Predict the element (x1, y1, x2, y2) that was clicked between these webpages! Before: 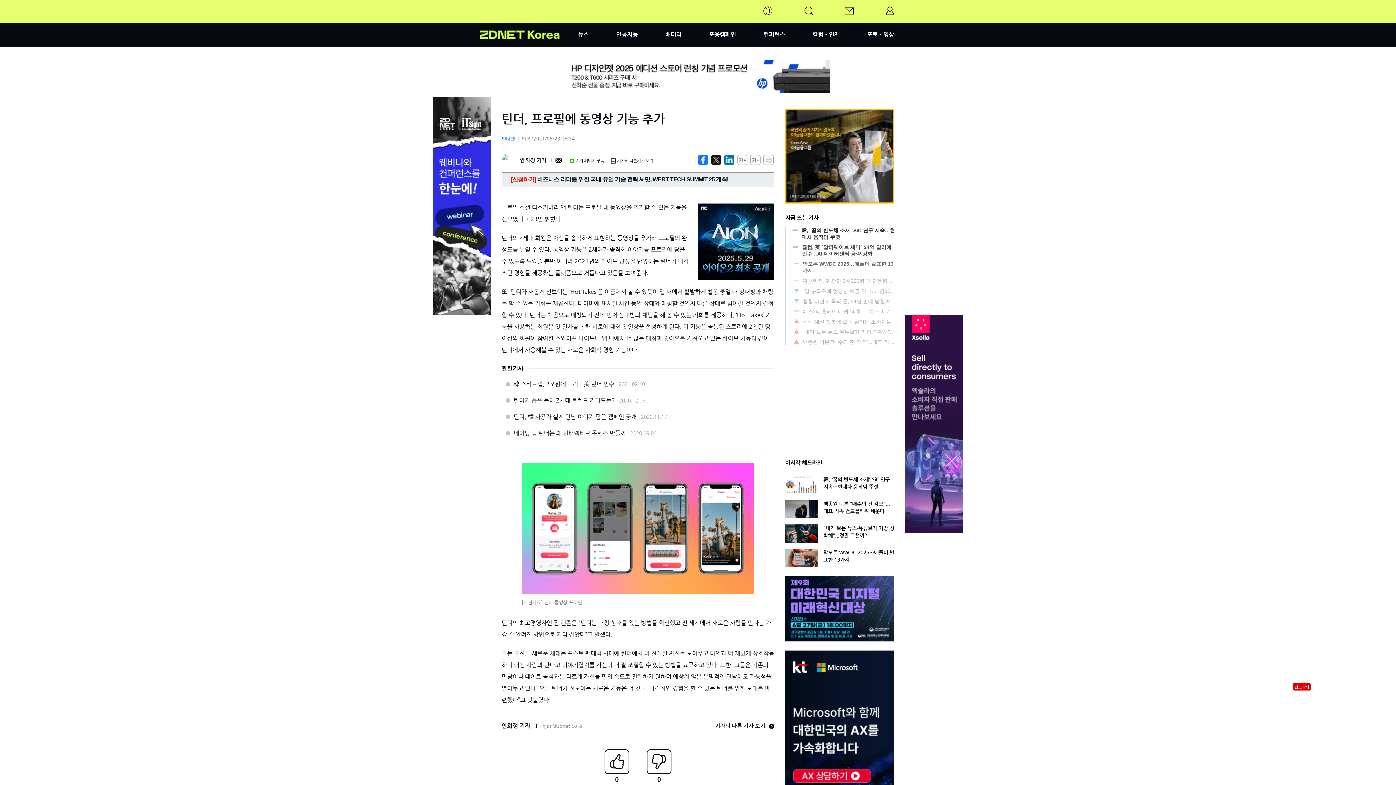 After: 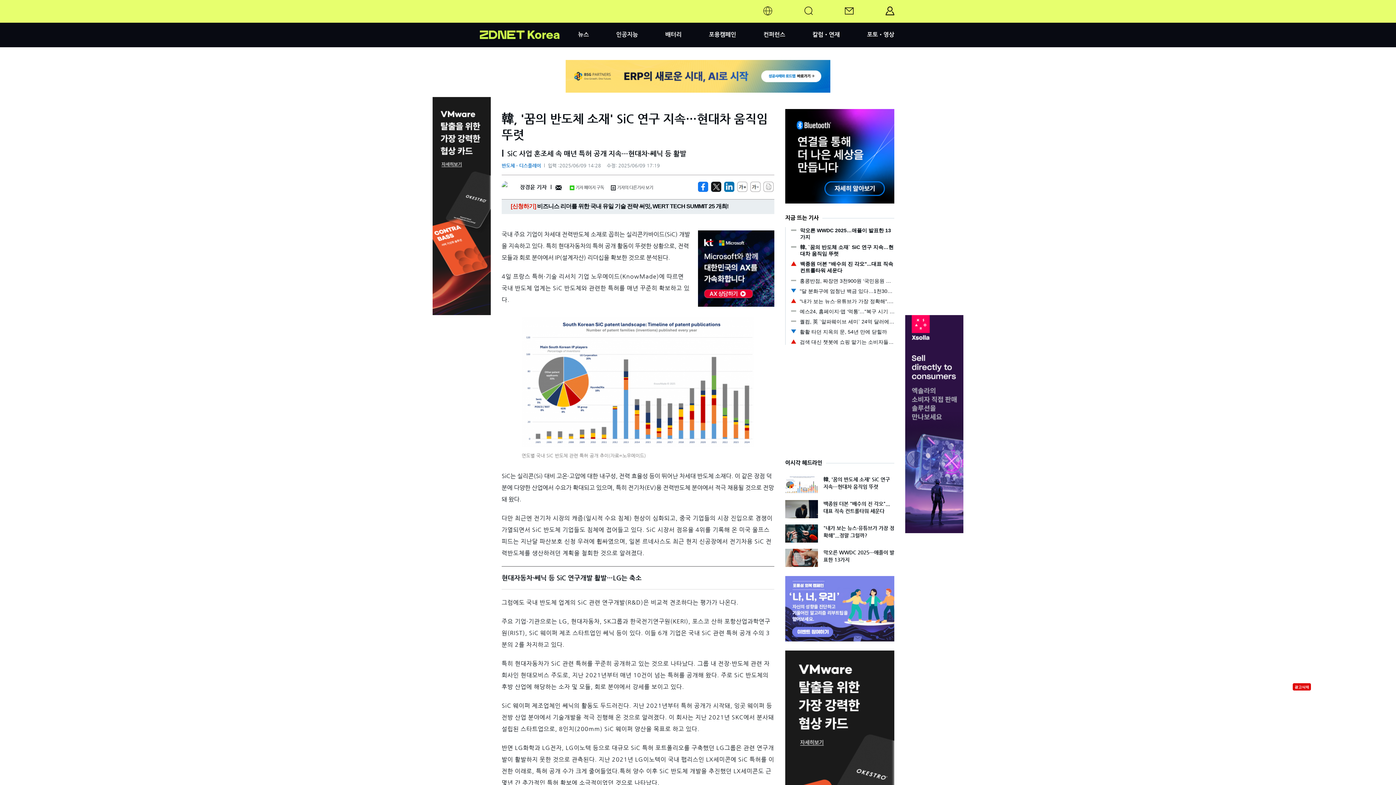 Action: label: 韓, '꿈의 반도체 소재' SiC 연구 지속…현대차 움직임 뚜렷 bbox: (823, 476, 894, 490)